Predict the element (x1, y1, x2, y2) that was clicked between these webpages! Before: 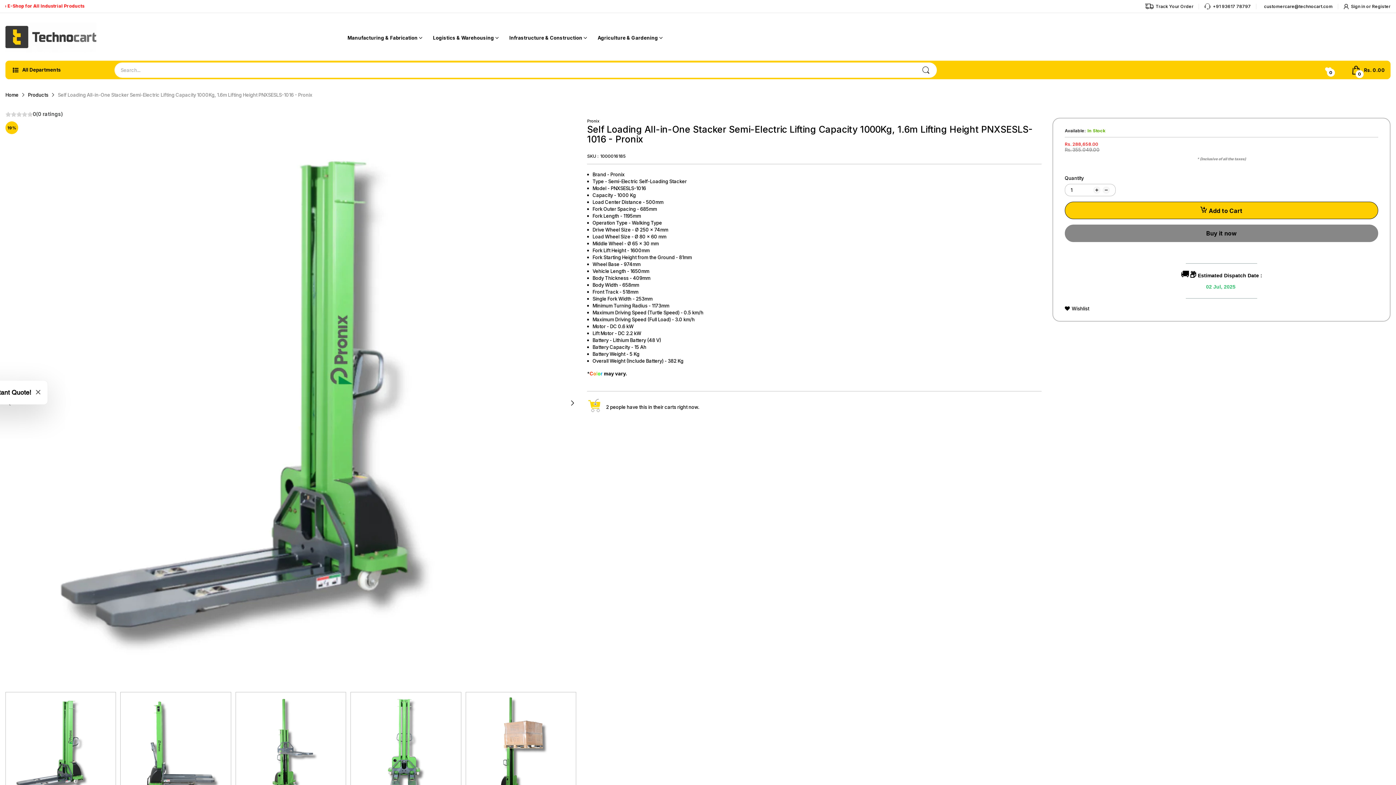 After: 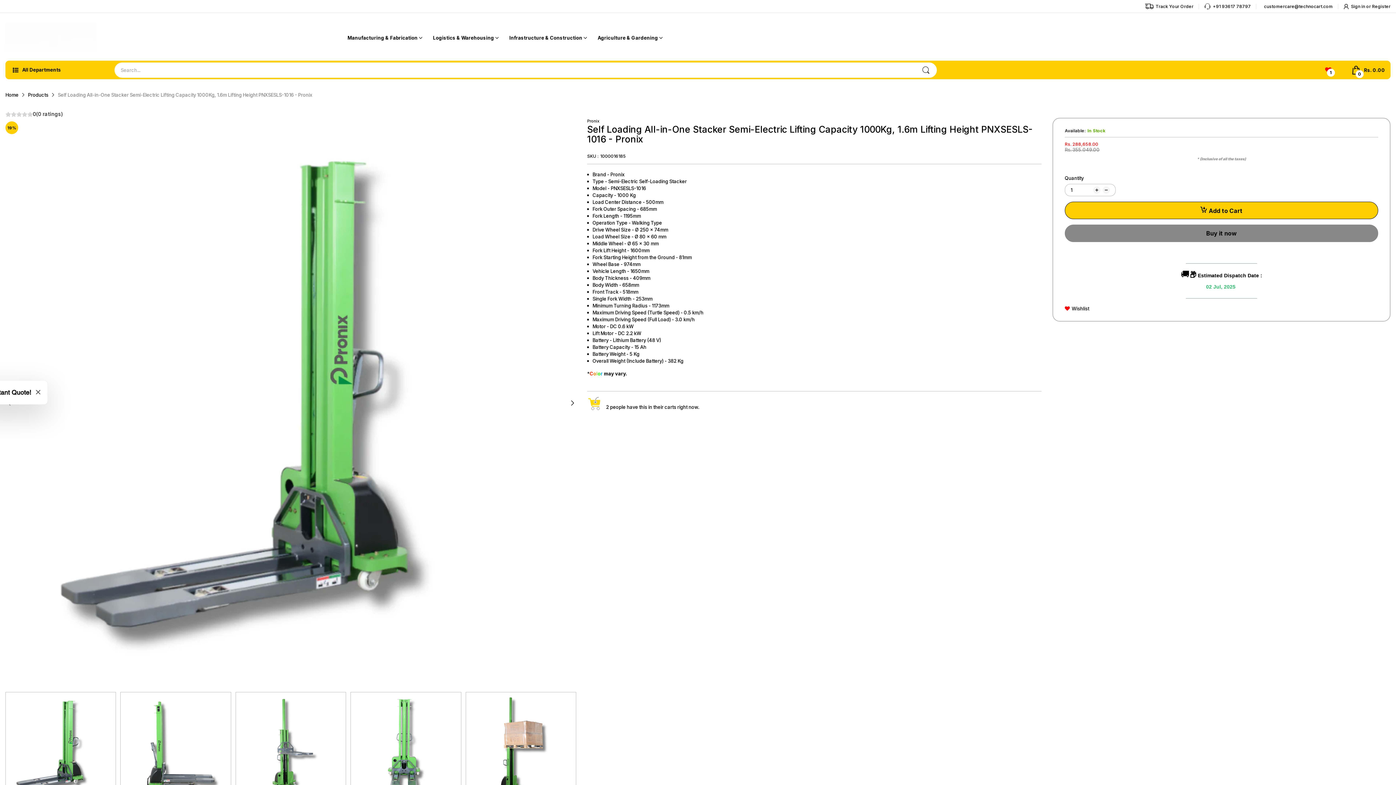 Action: bbox: (1065, 305, 1089, 311) label: Wishlist